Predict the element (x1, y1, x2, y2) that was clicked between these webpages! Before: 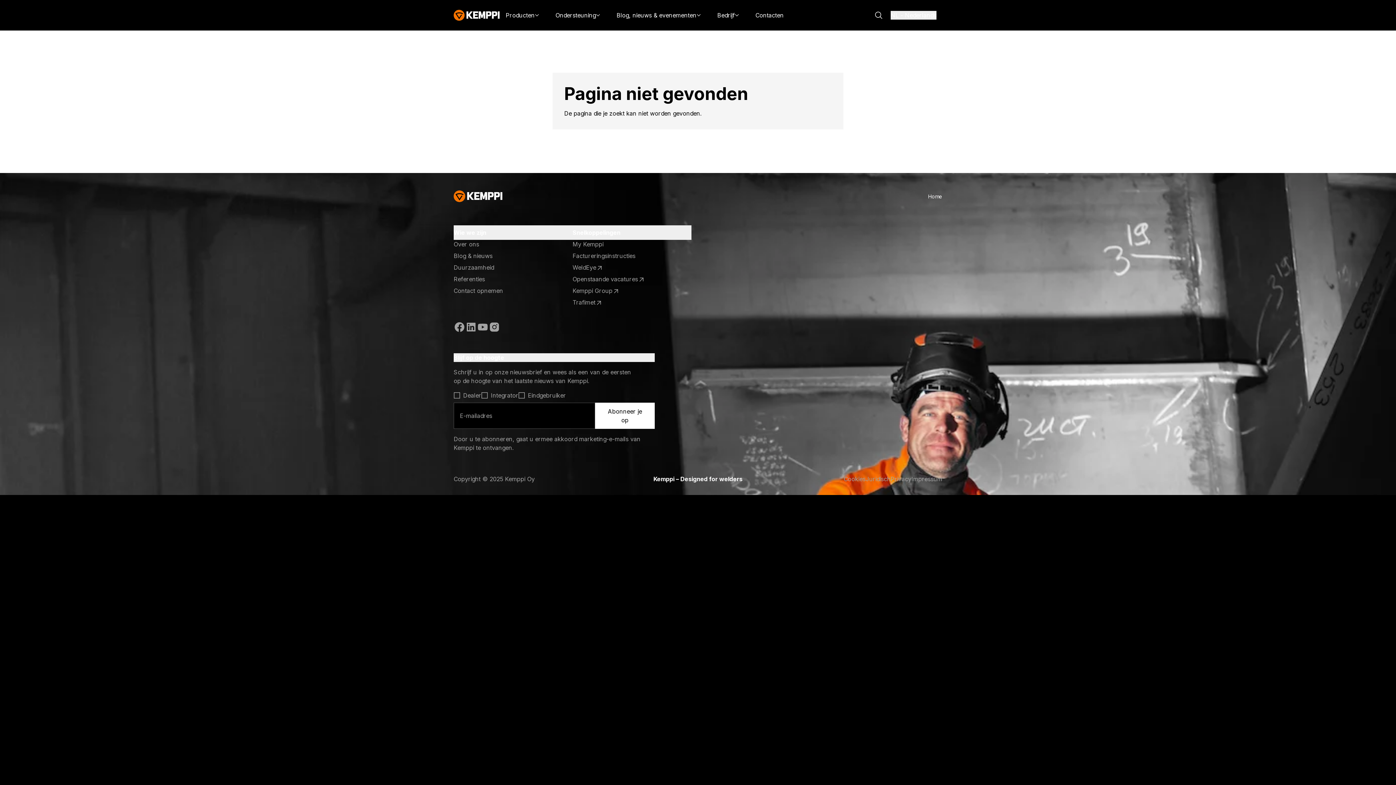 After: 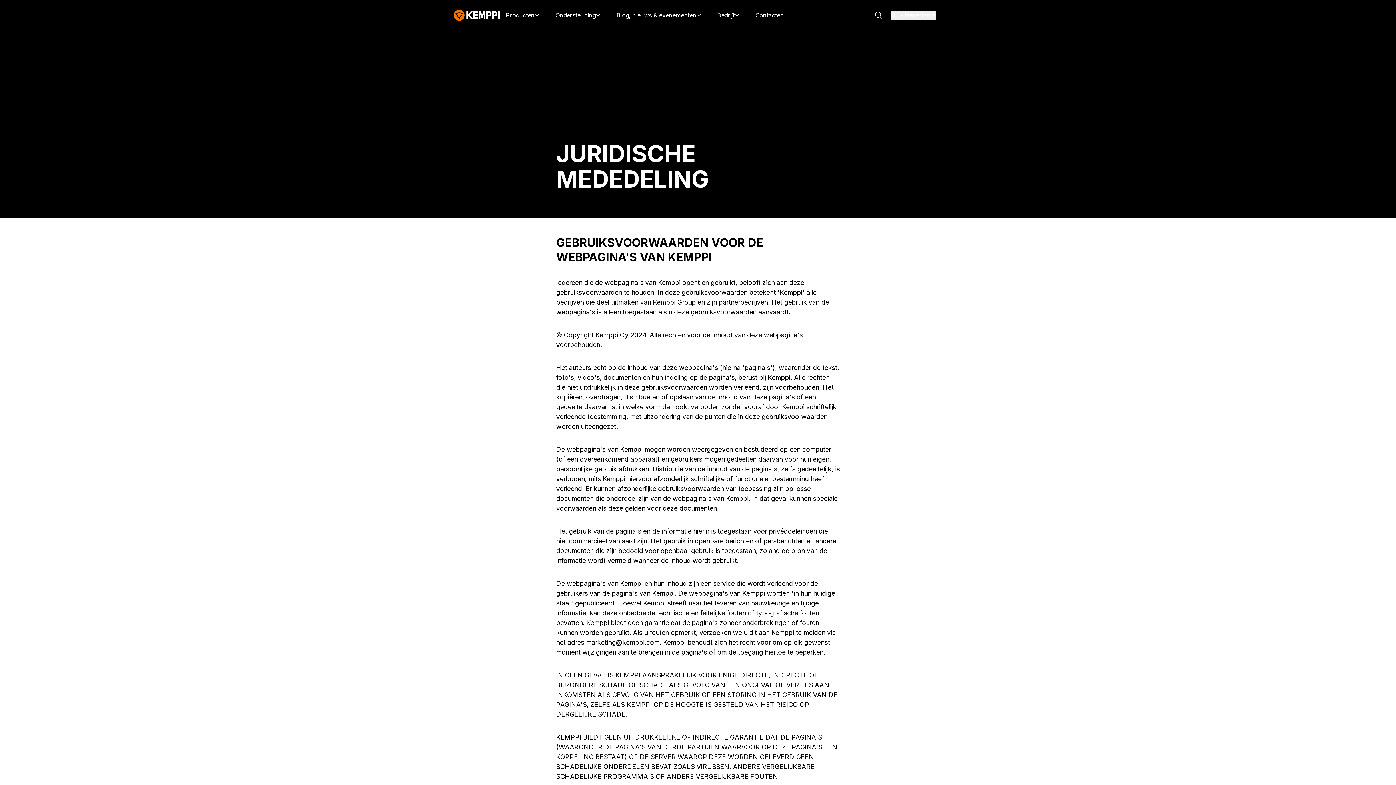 Action: bbox: (865, 475, 890, 482) label: Juridisch